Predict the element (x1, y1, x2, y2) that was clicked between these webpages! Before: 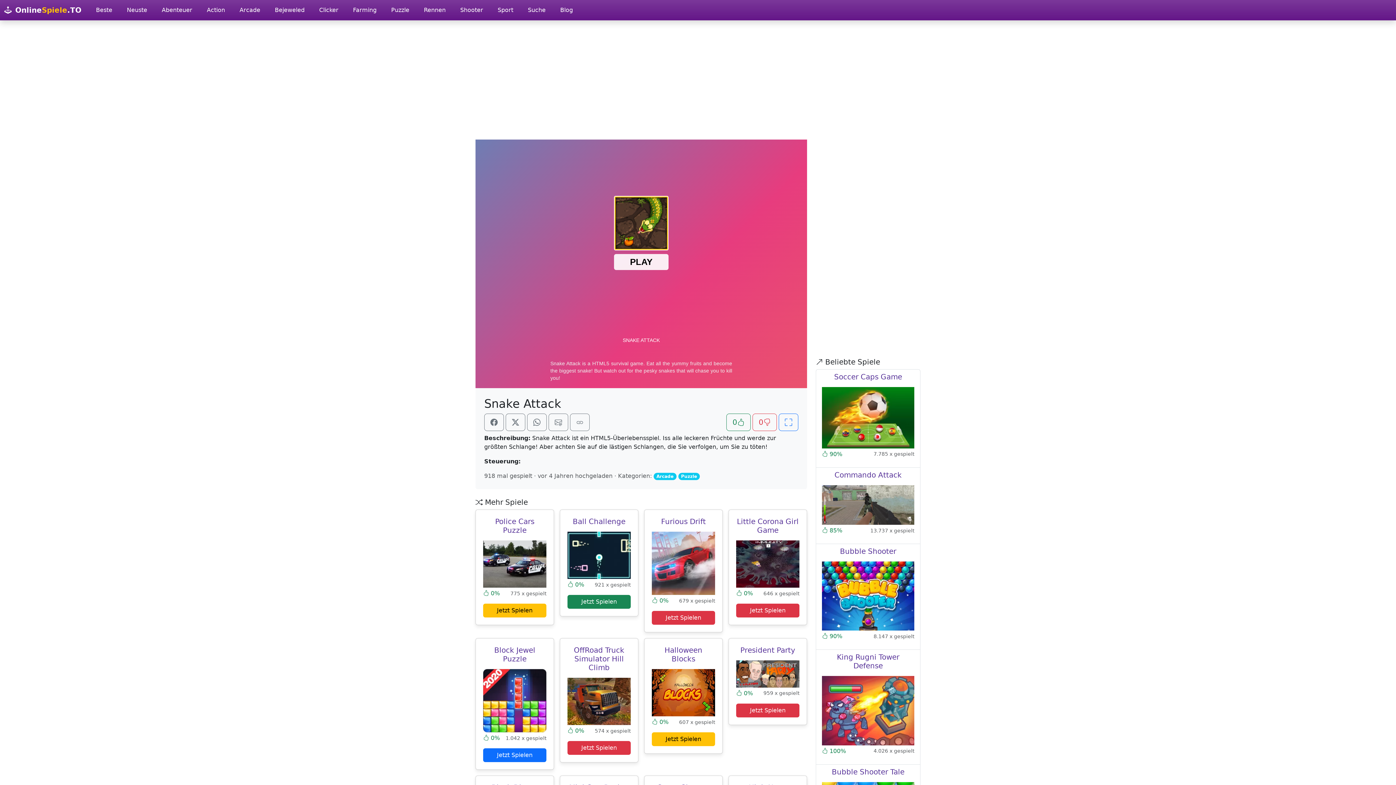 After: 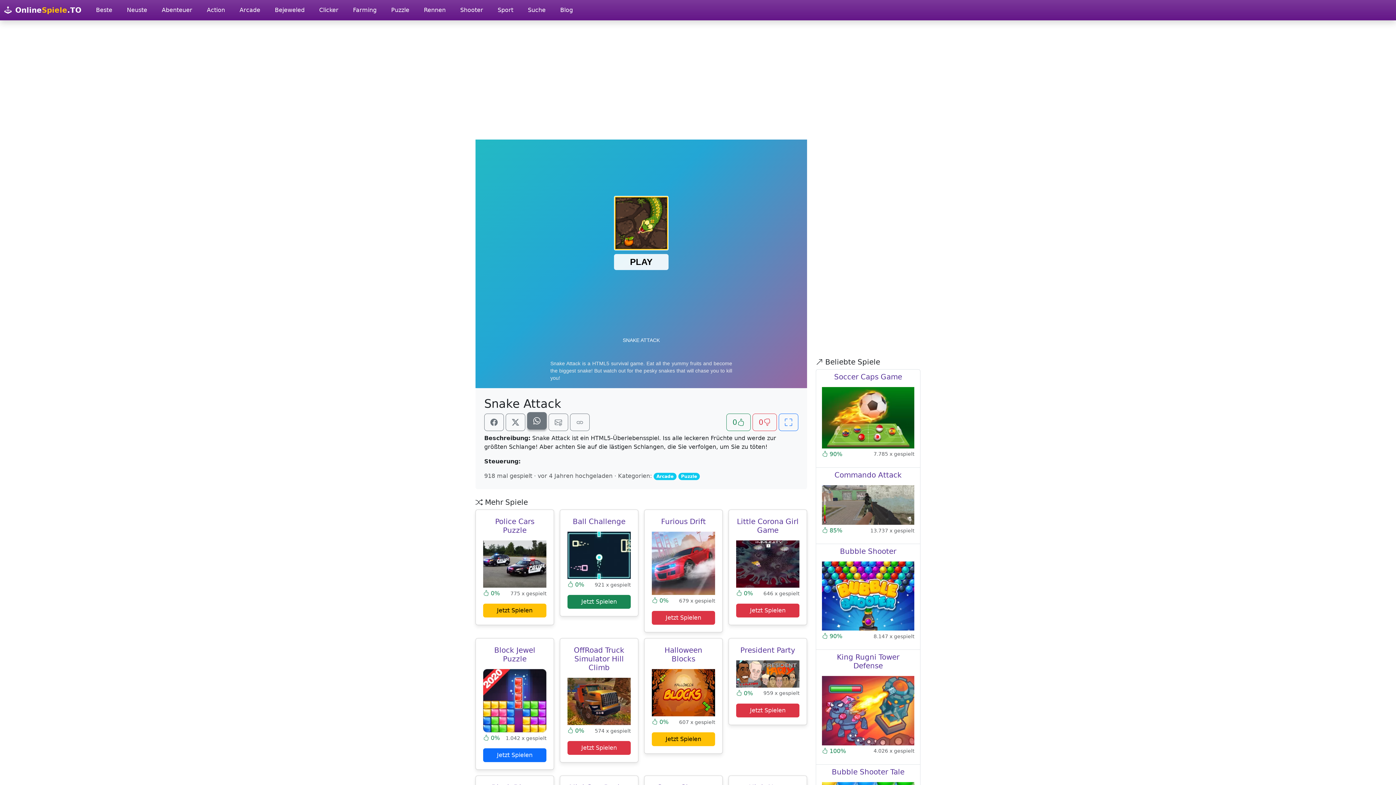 Action: bbox: (527, 413, 546, 431)